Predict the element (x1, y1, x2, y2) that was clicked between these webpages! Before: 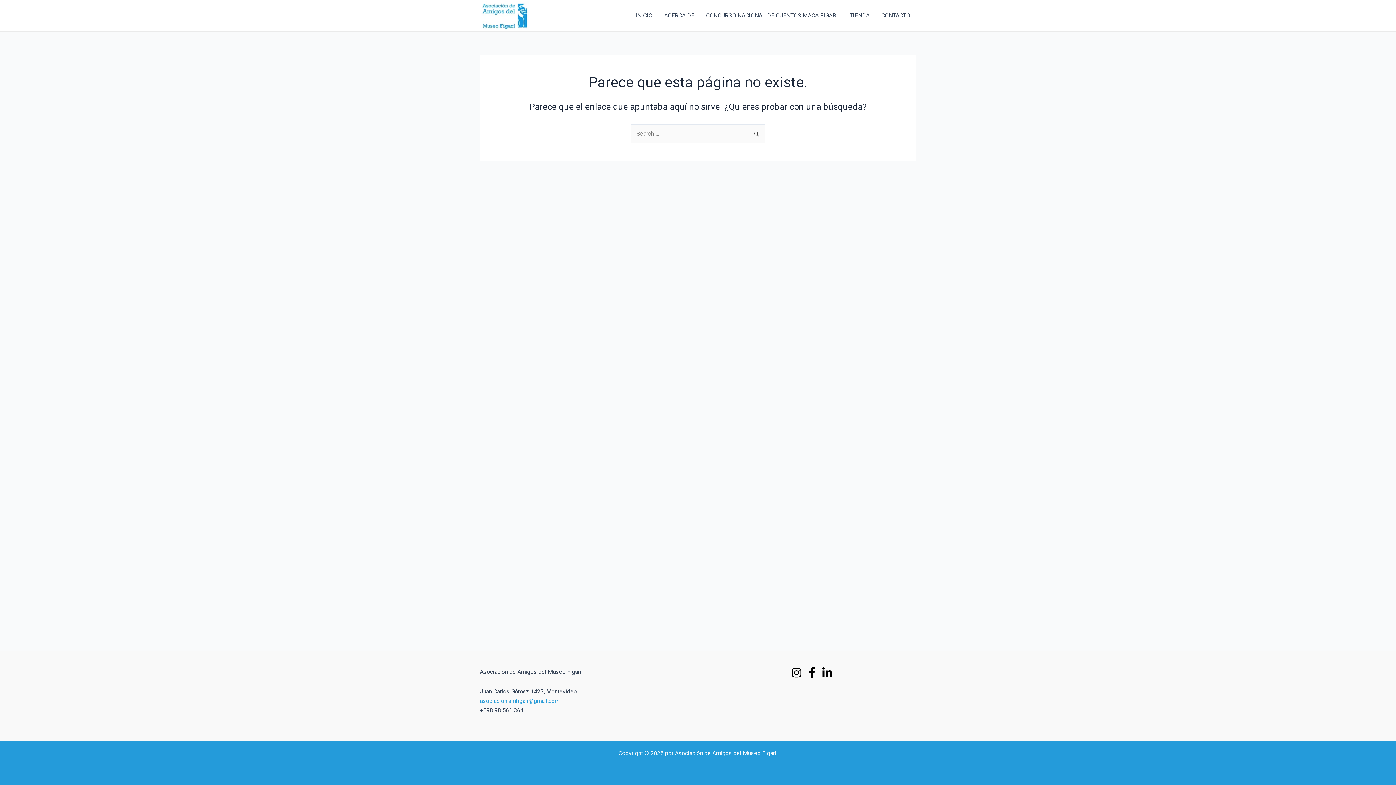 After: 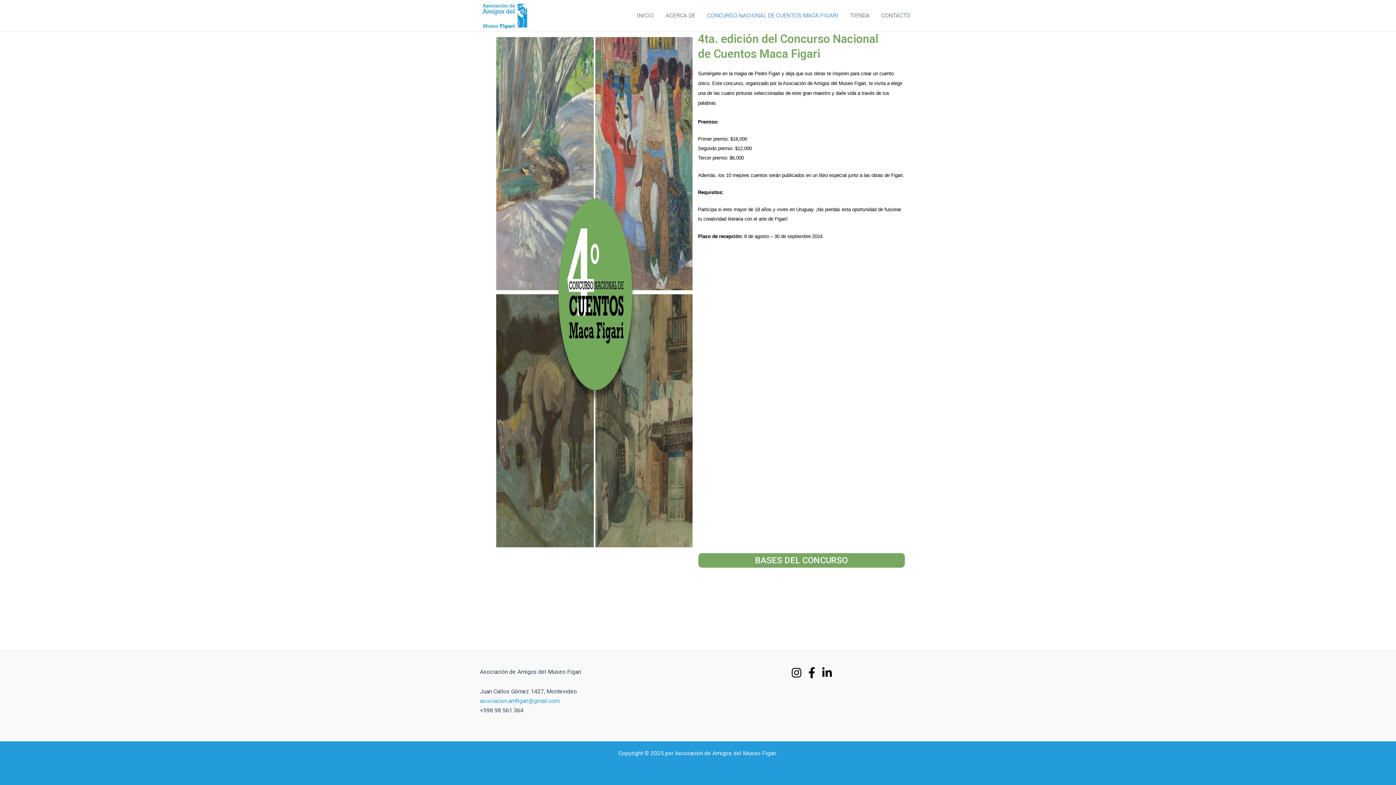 Action: label: CONCURSO NACIONAL DE CUENTOS MACA FIGARI bbox: (700, 1, 844, 30)